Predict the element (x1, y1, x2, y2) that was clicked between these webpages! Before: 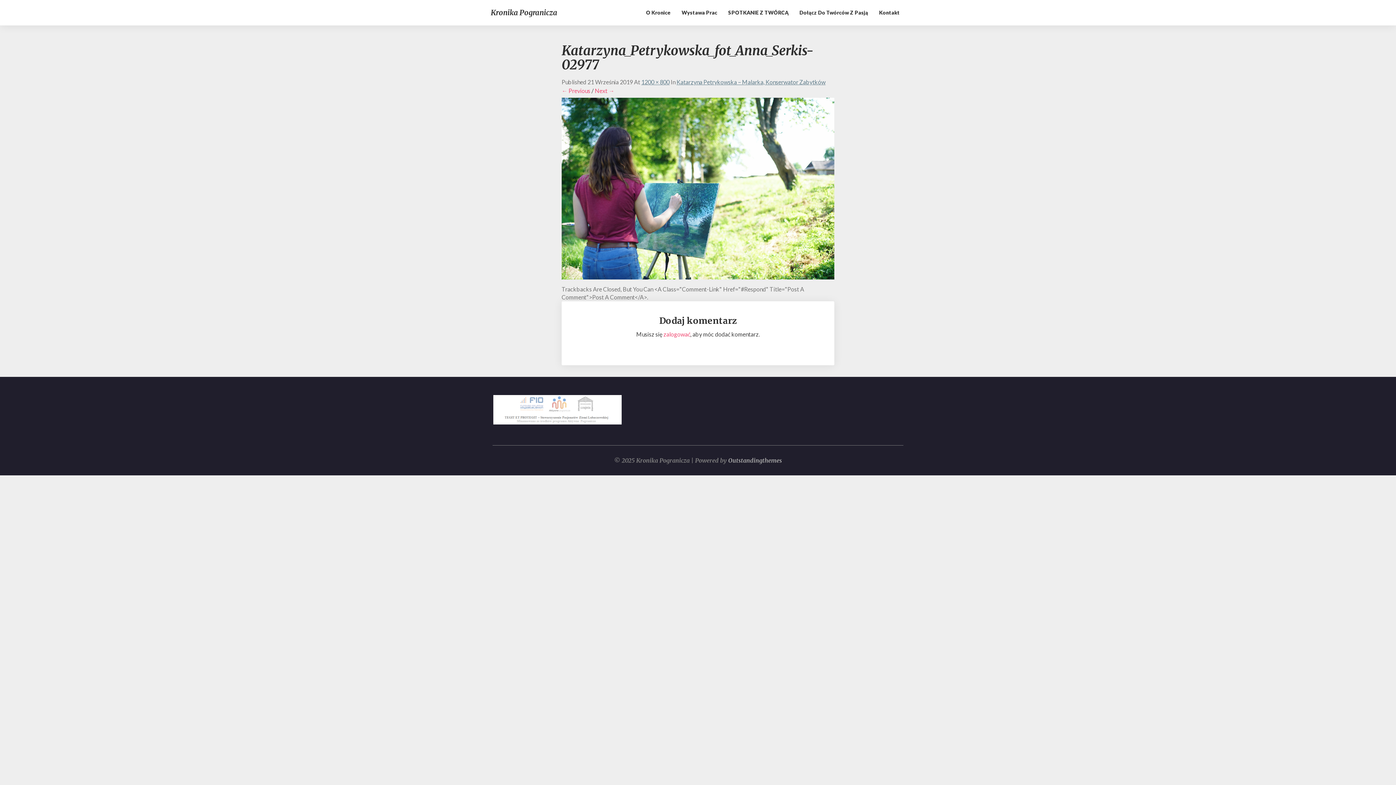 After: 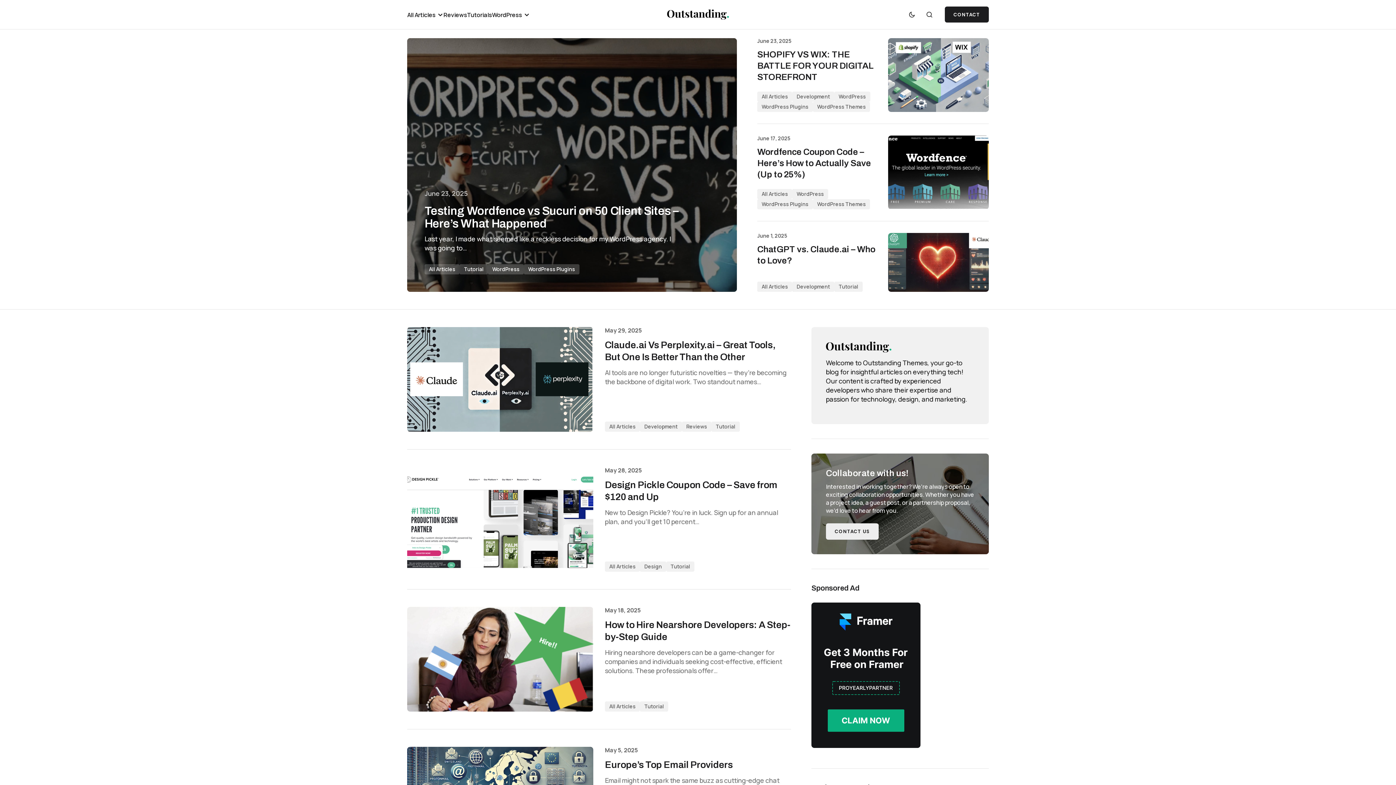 Action: label: Outstandingthemes bbox: (728, 457, 782, 464)